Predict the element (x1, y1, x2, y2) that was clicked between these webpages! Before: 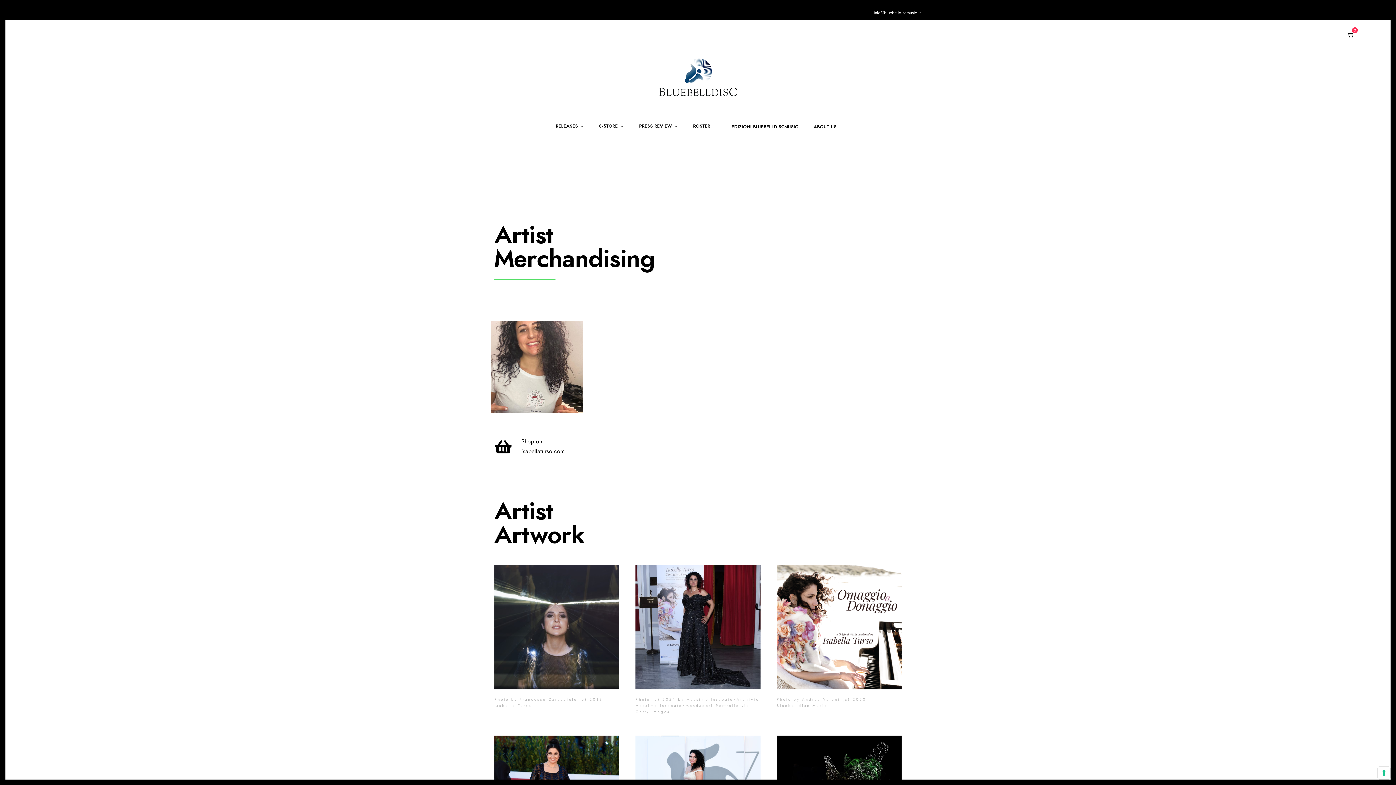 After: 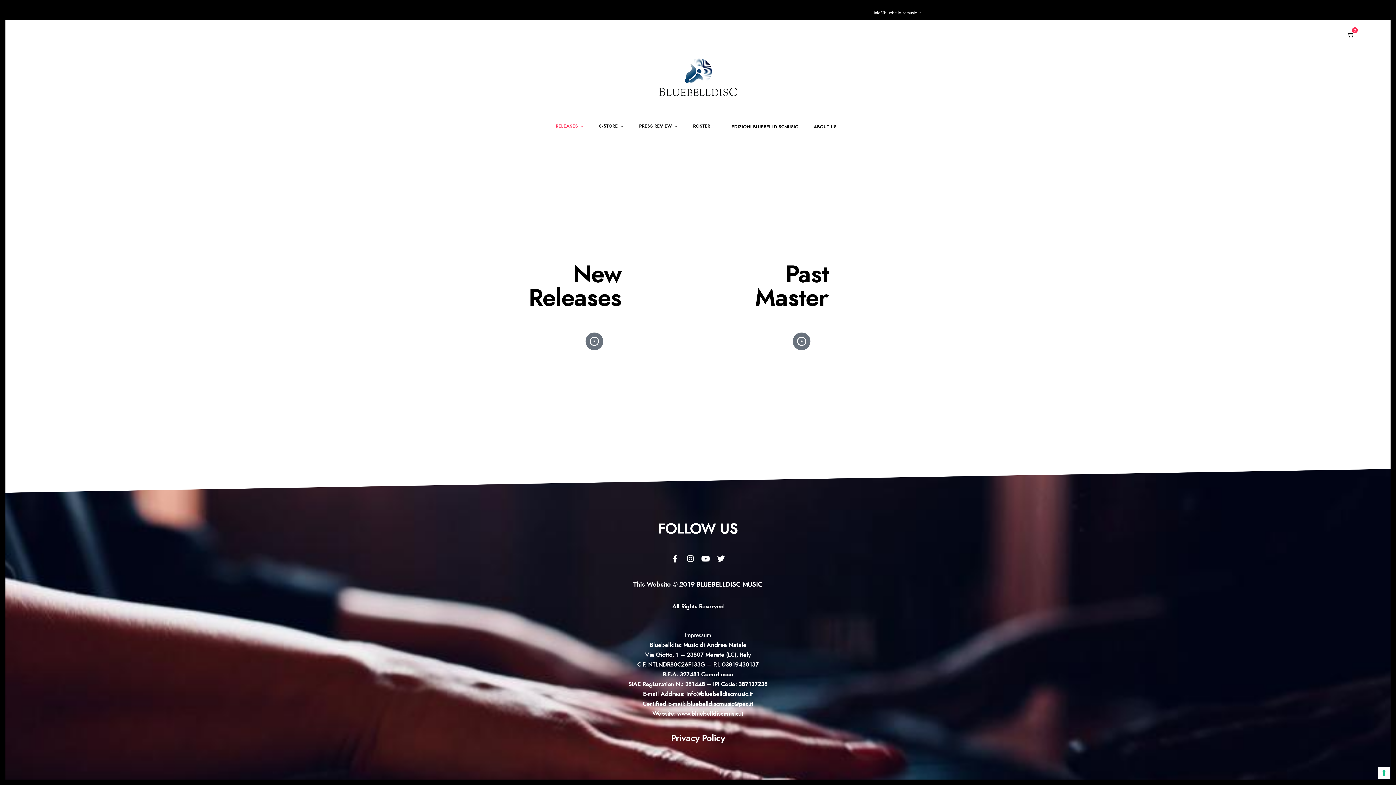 Action: bbox: (553, 122, 585, 130) label: RELEASES